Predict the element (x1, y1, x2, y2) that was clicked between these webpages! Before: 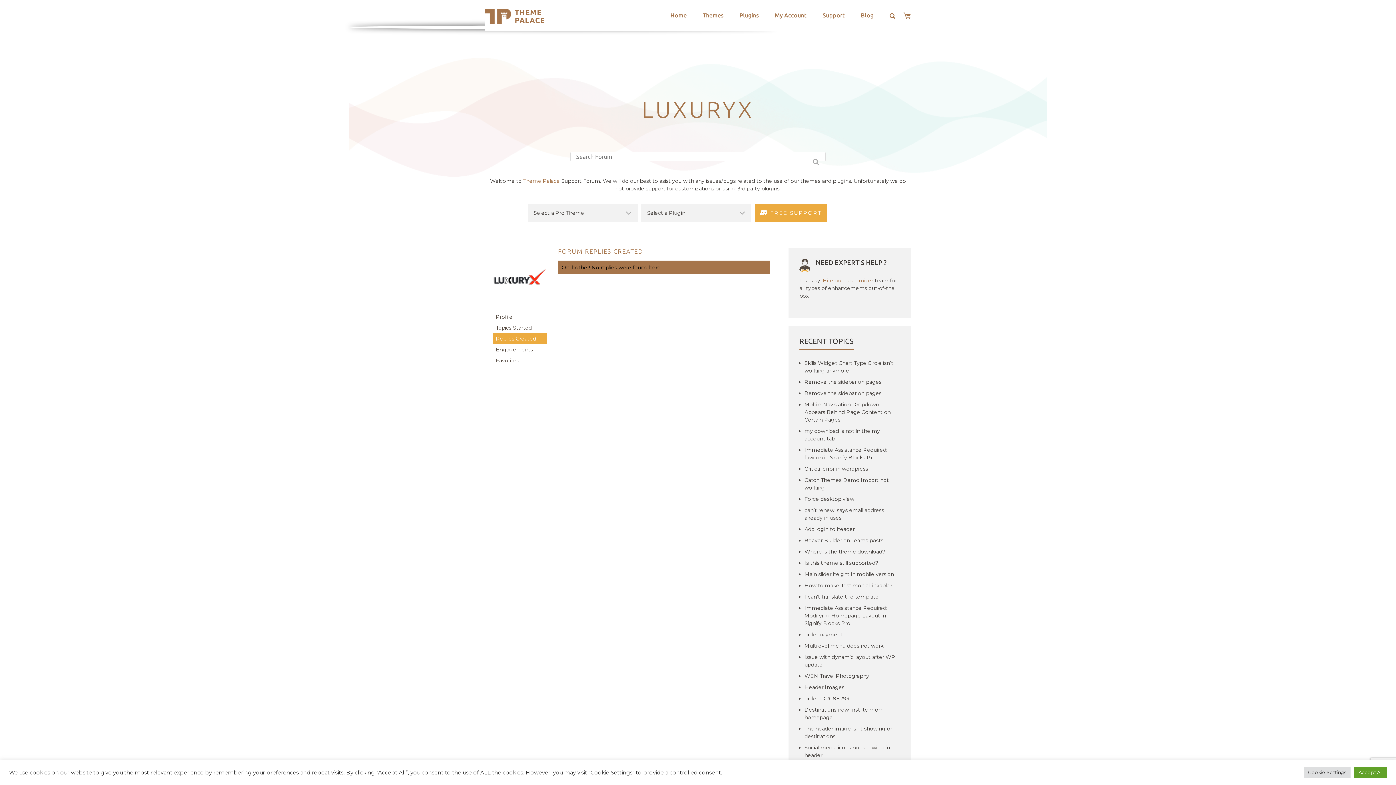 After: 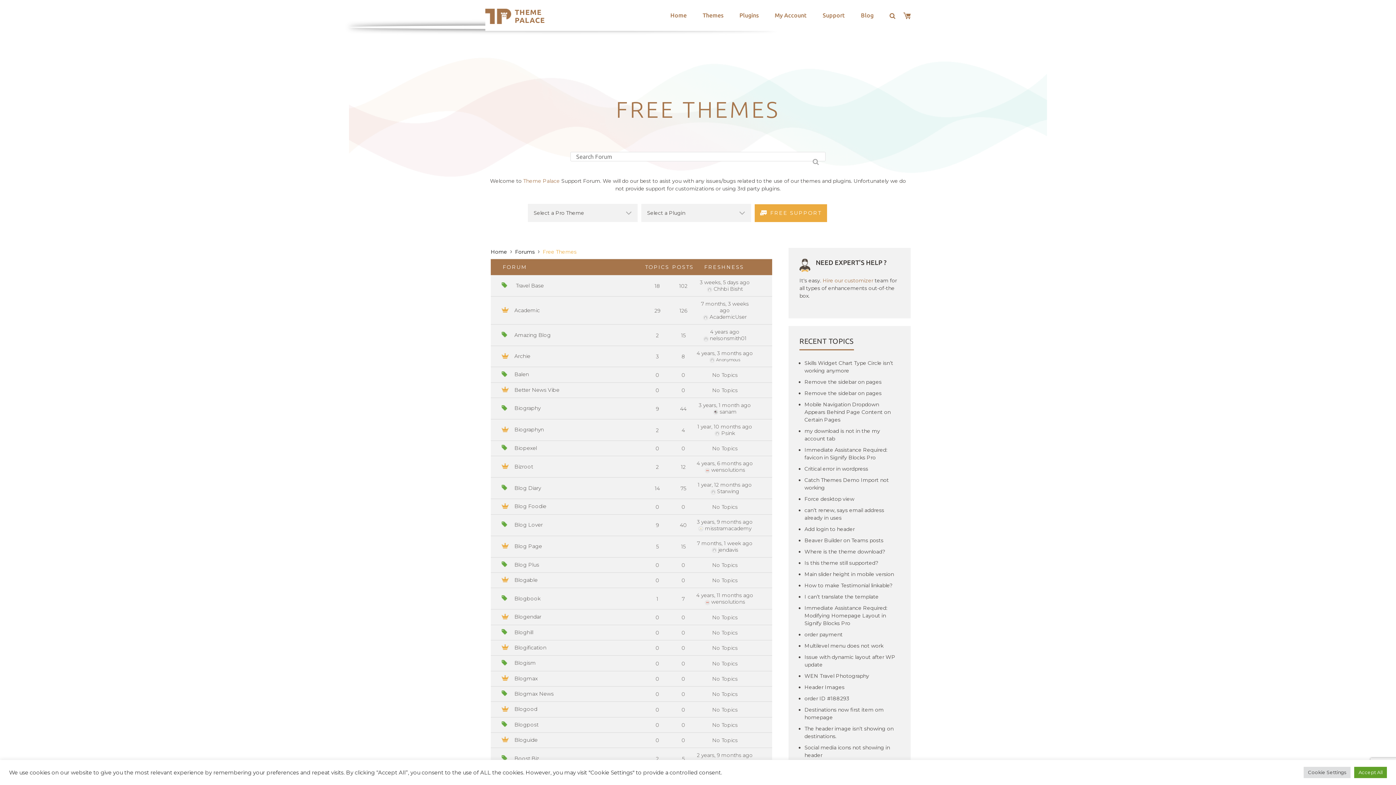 Action: bbox: (754, 204, 827, 222) label: FREE SUPPORT